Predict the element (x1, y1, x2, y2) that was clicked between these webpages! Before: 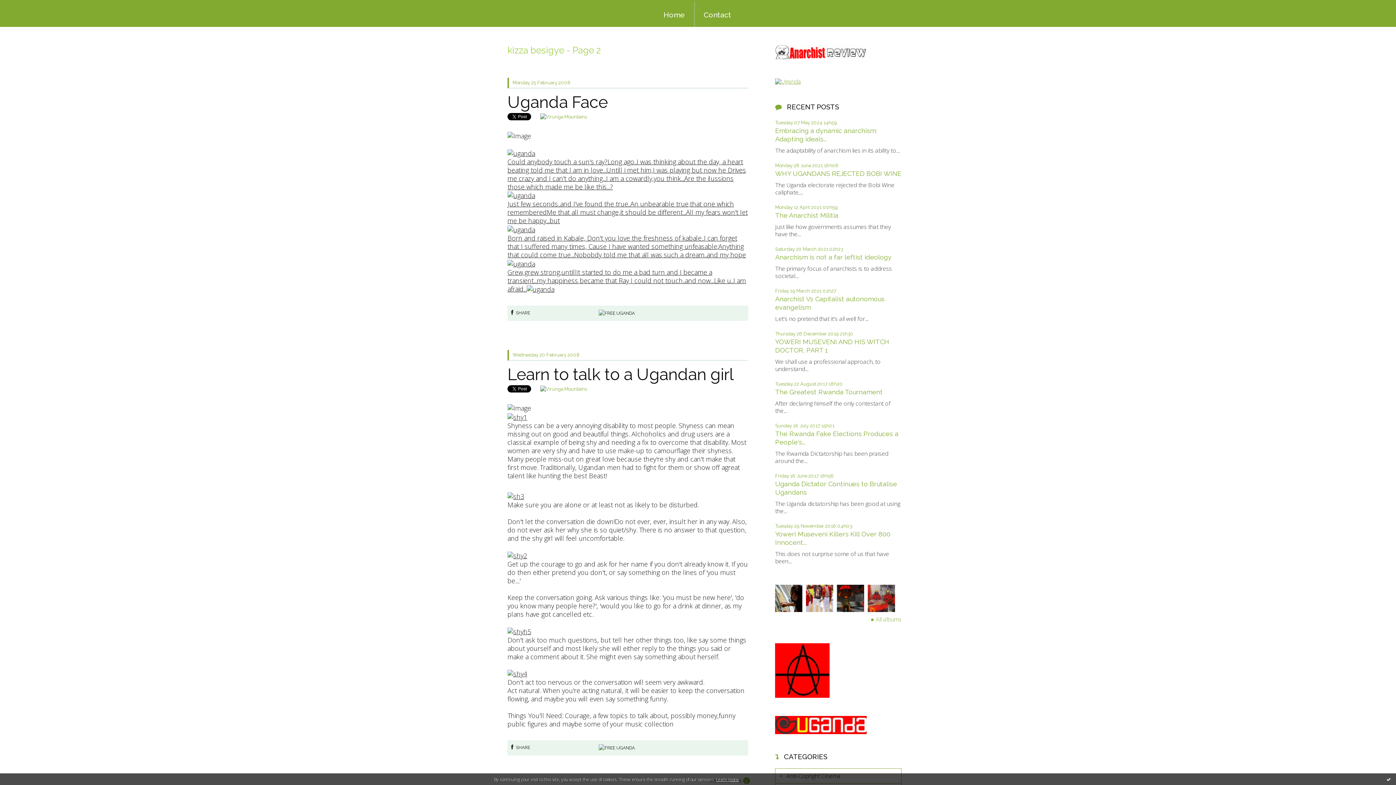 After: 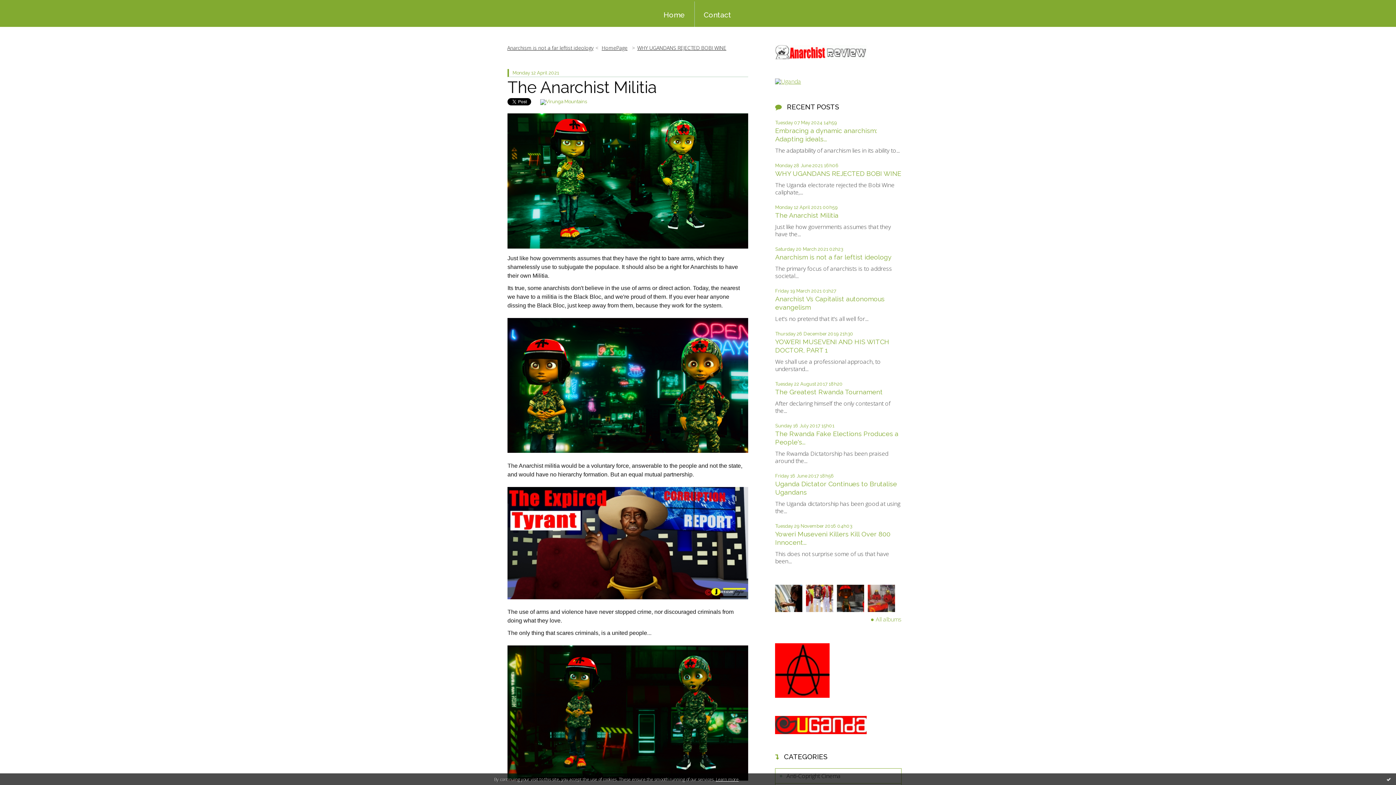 Action: bbox: (775, 211, 838, 219) label: The Anarchist Militia